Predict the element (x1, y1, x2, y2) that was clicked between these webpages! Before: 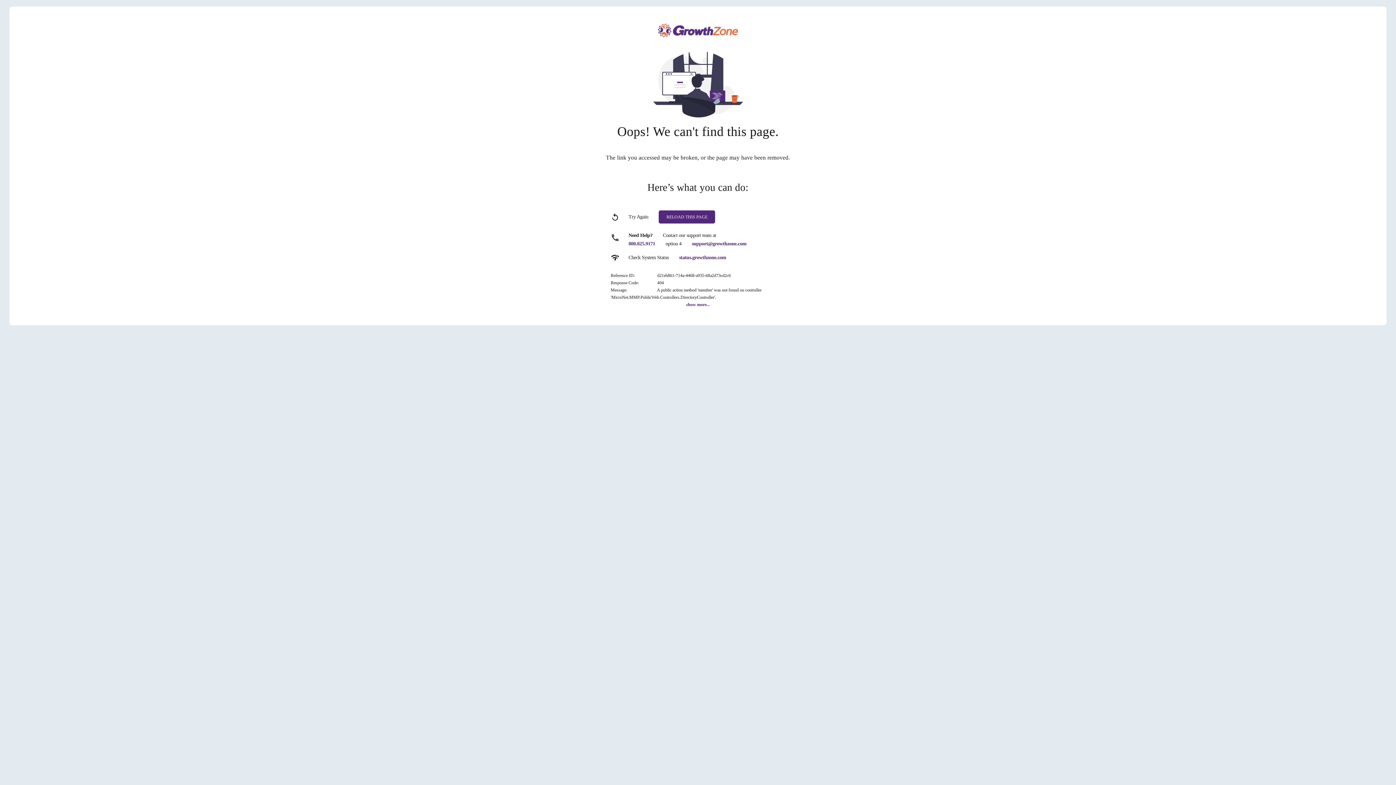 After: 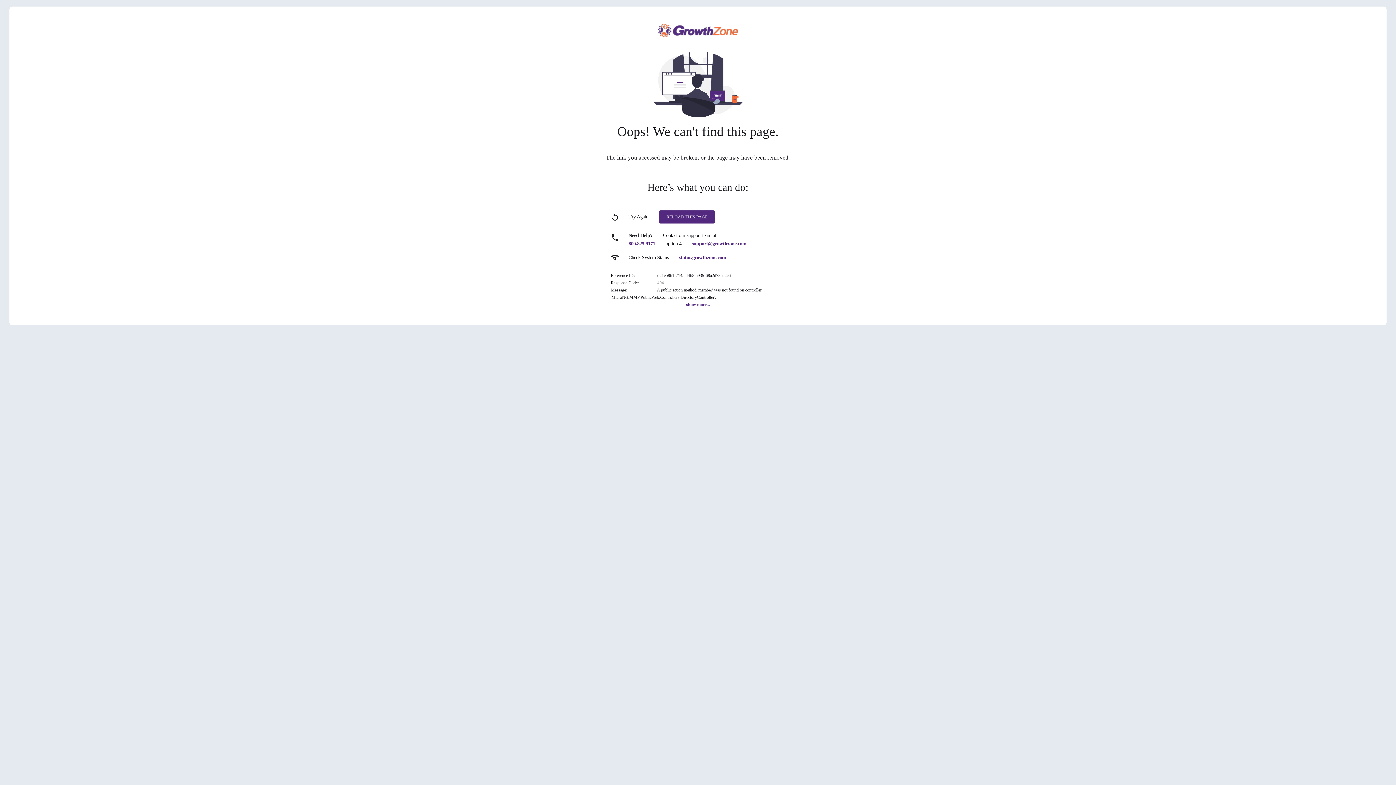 Action: label: support@growthzone.com bbox: (692, 241, 746, 246)